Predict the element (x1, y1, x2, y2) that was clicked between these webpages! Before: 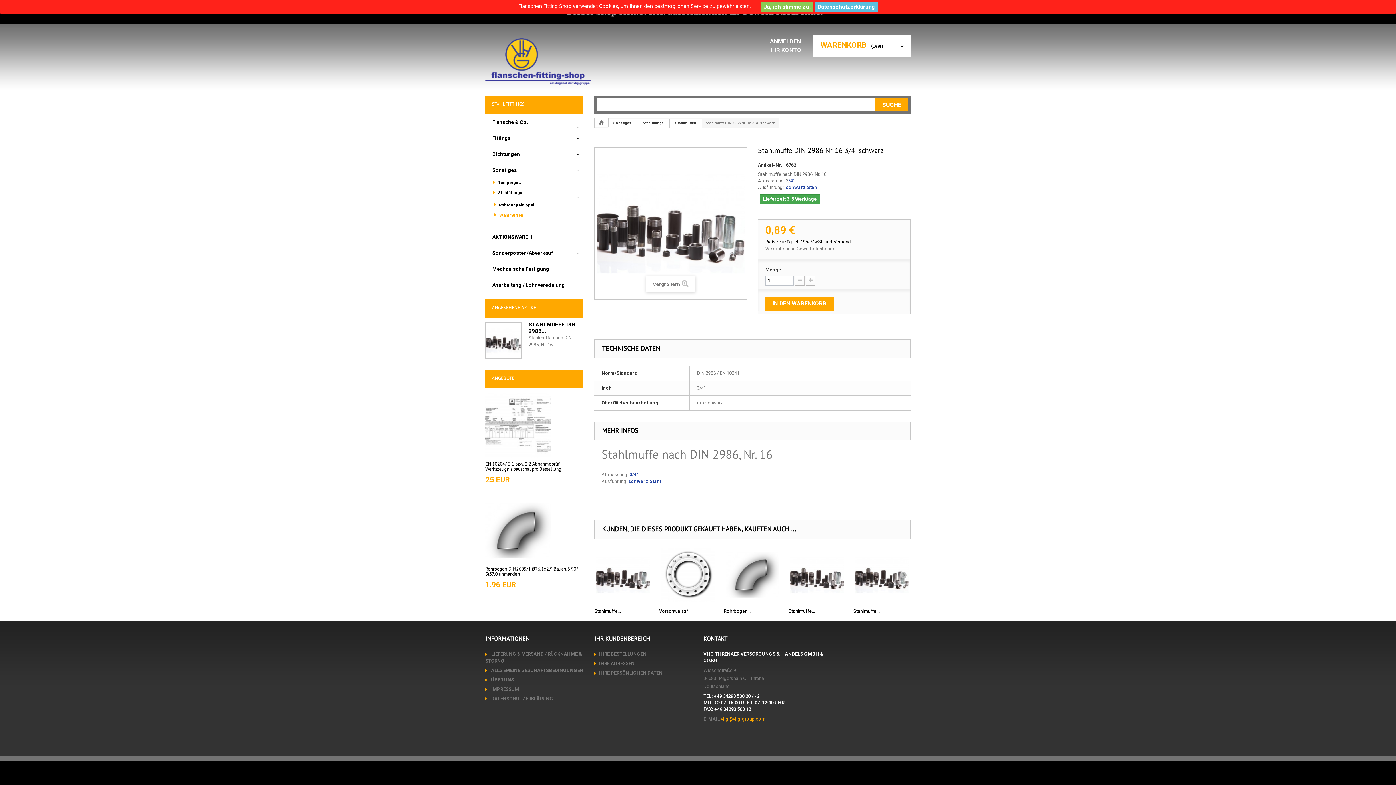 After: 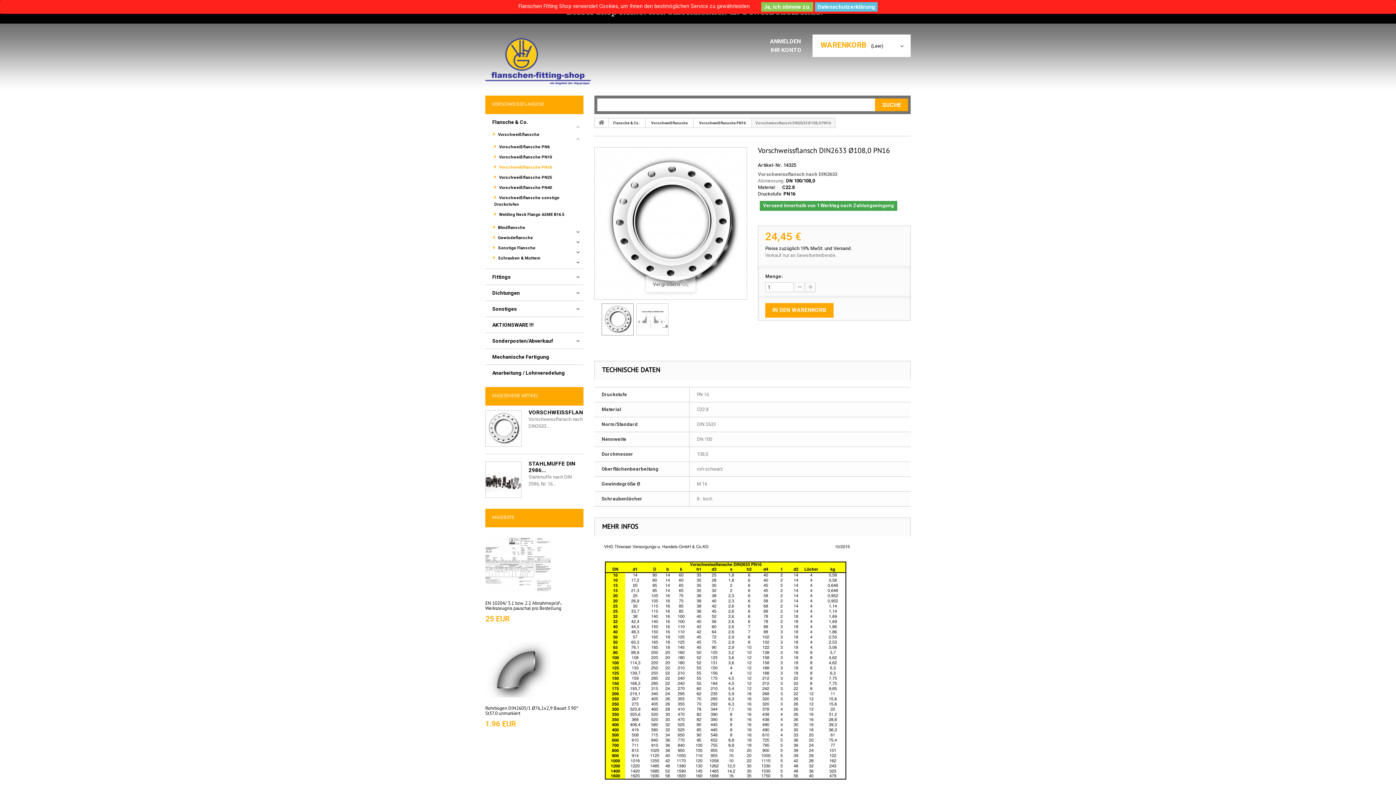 Action: bbox: (659, 608, 691, 614) label: Vorschweissf...